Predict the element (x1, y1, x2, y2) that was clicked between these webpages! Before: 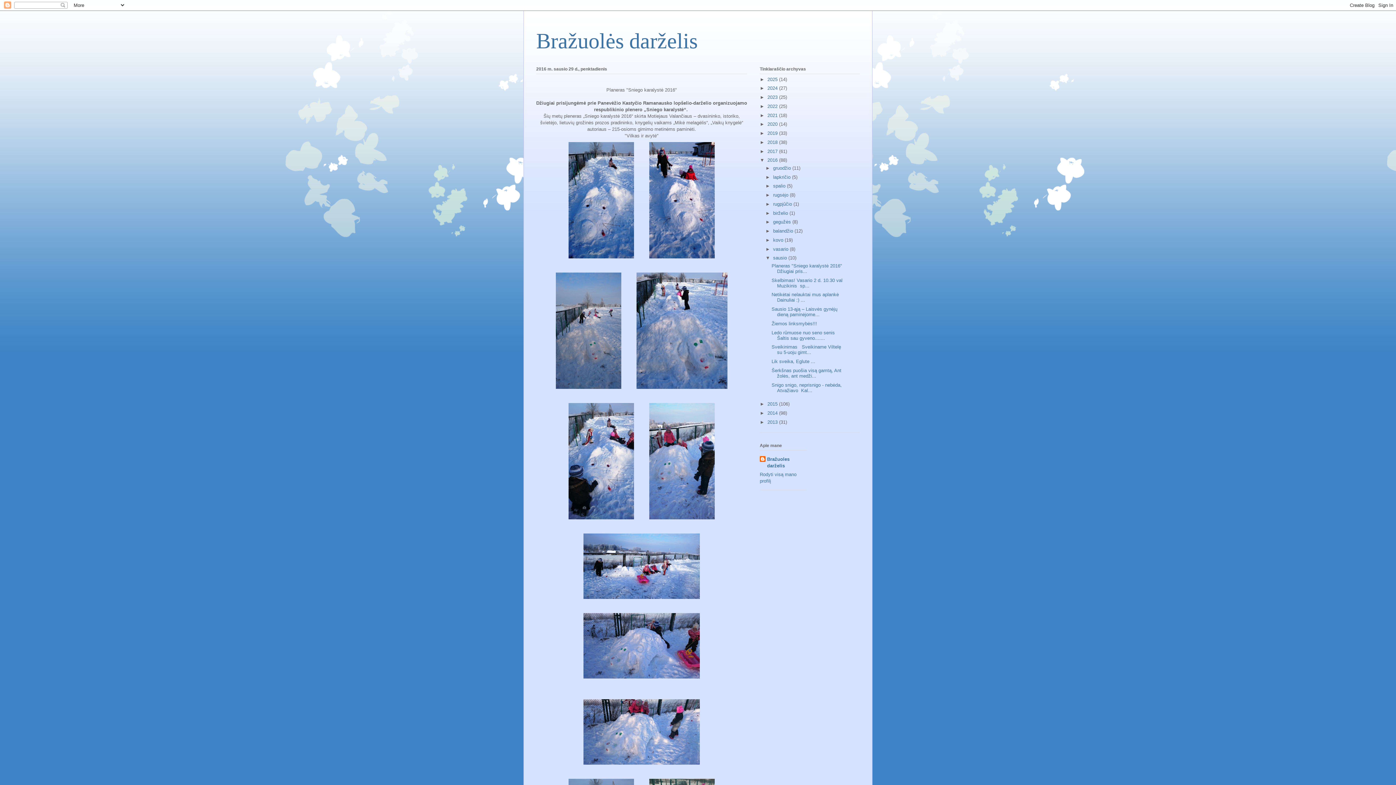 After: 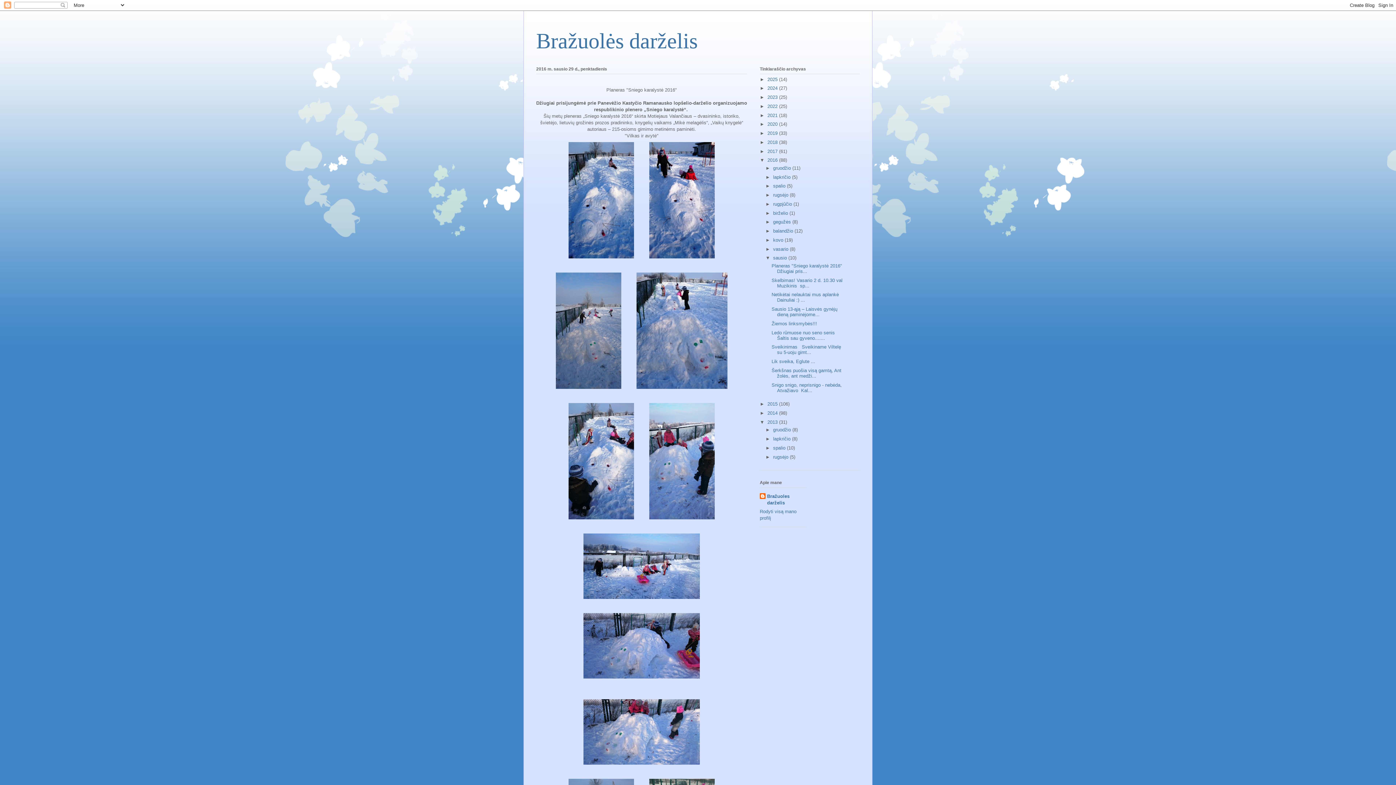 Action: label: ►   bbox: (760, 419, 767, 425)